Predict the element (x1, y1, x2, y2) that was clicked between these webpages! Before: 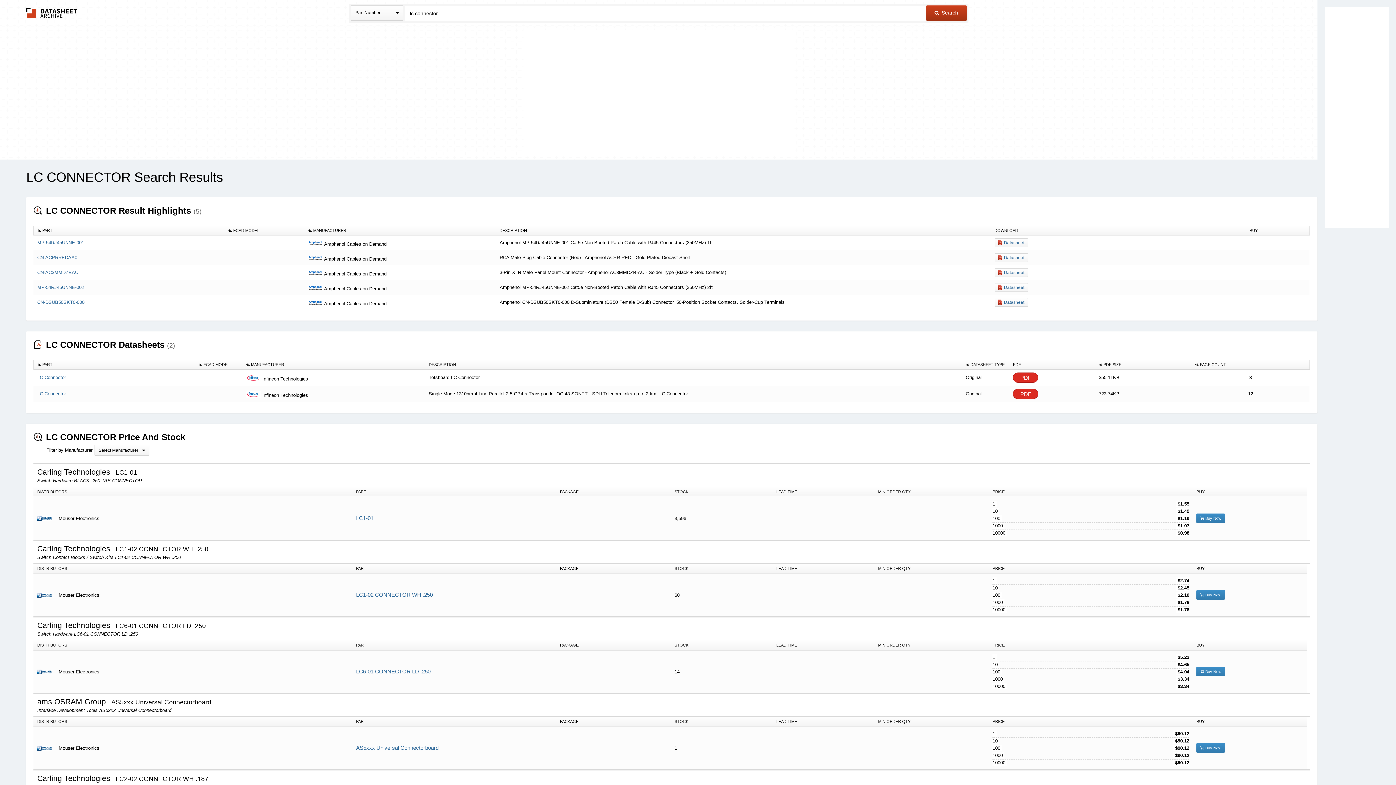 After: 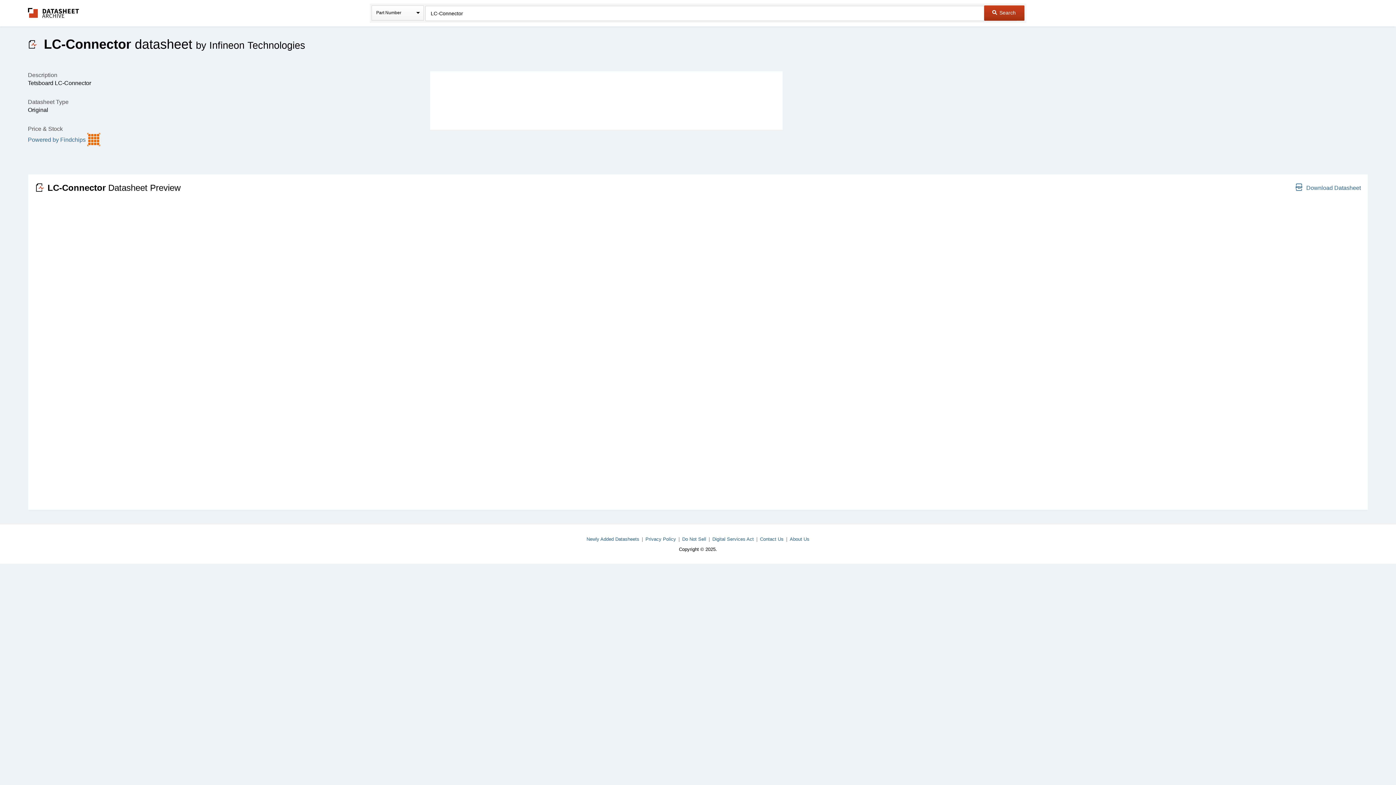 Action: label: PDF bbox: (1013, 372, 1038, 382)